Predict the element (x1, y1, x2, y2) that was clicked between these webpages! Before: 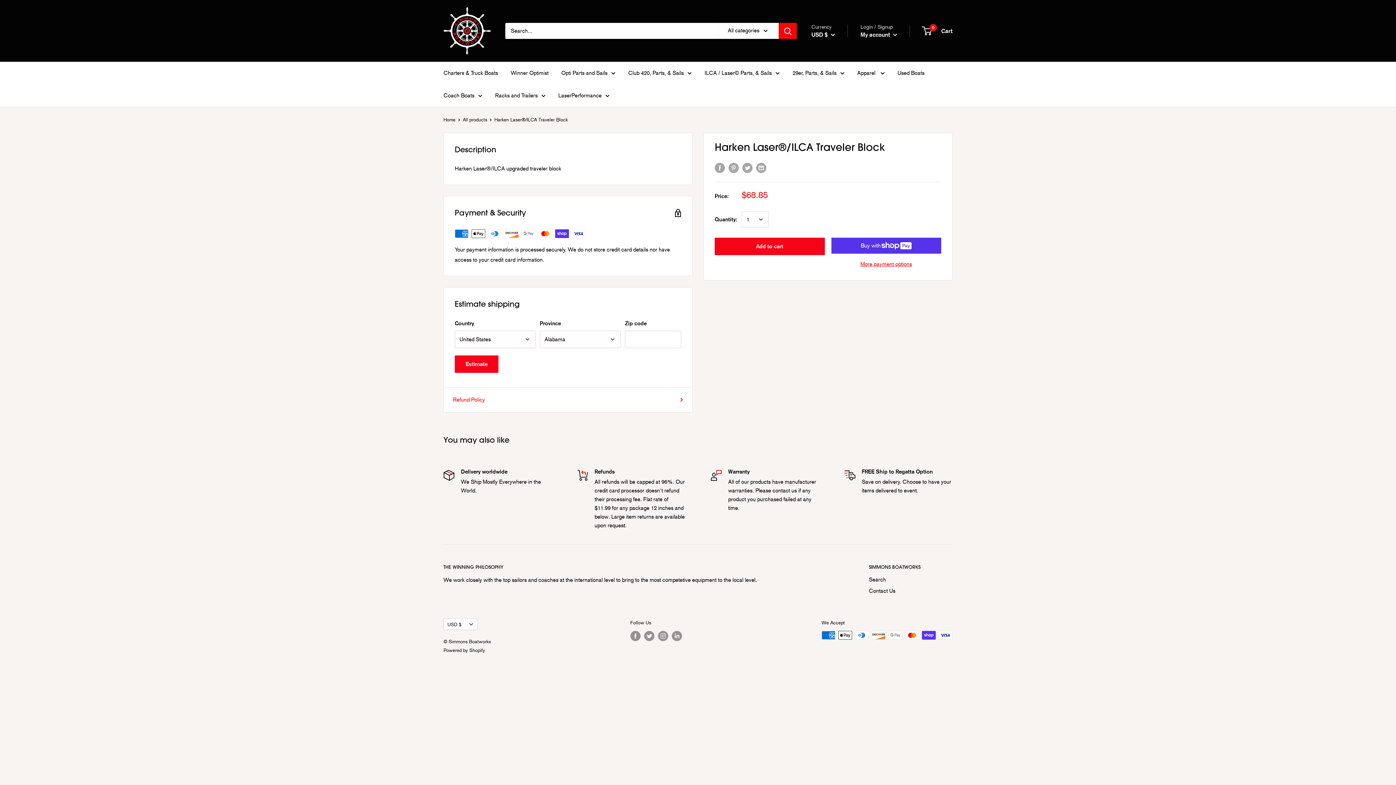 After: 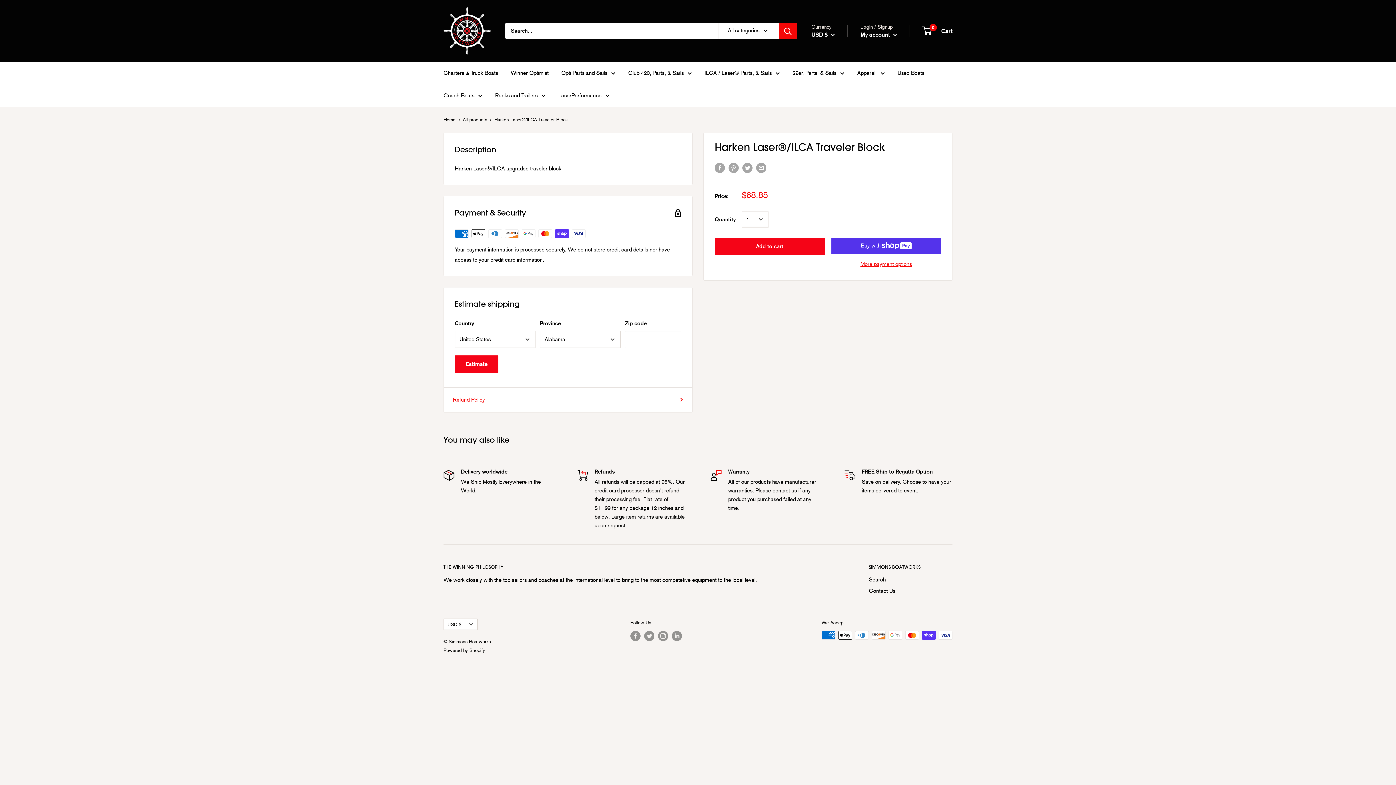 Action: label: Search bbox: (778, 22, 797, 38)